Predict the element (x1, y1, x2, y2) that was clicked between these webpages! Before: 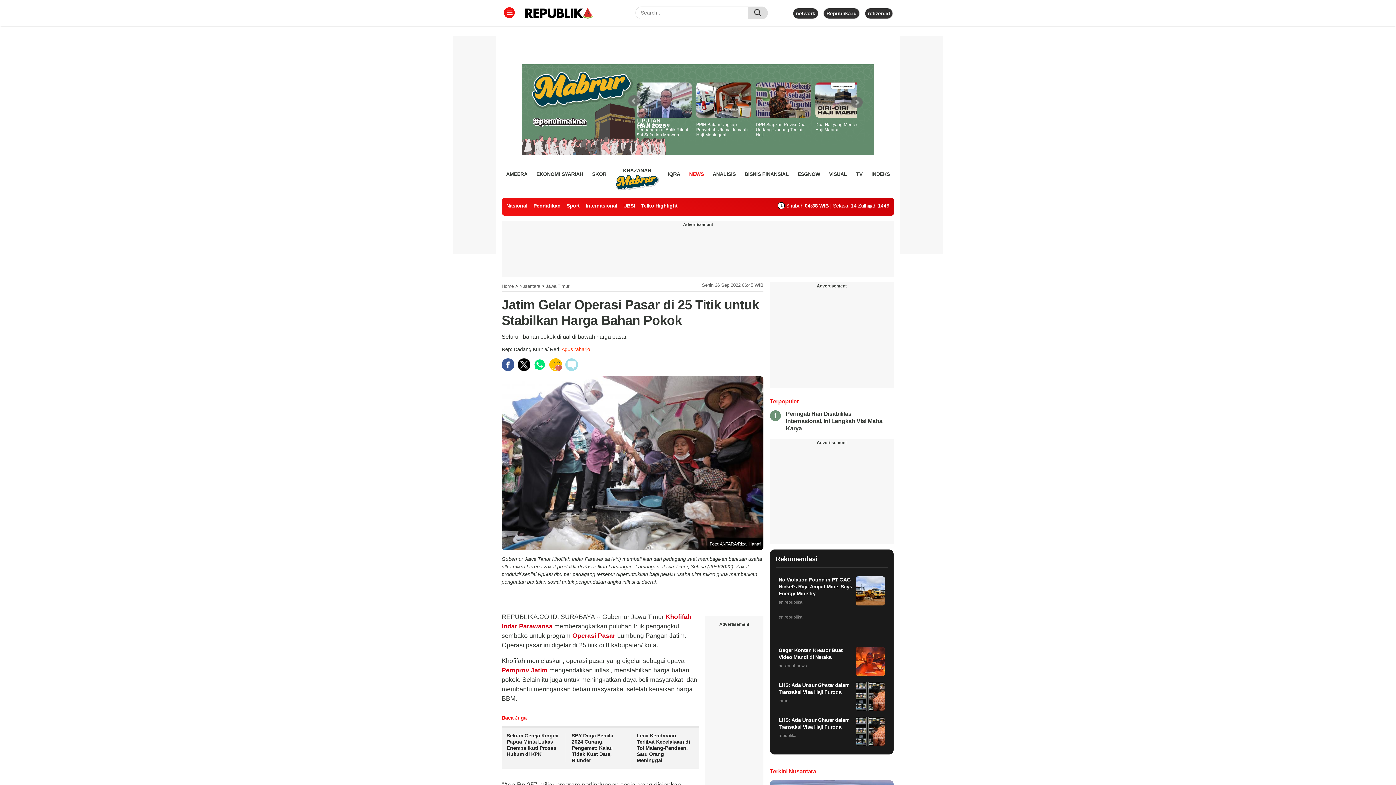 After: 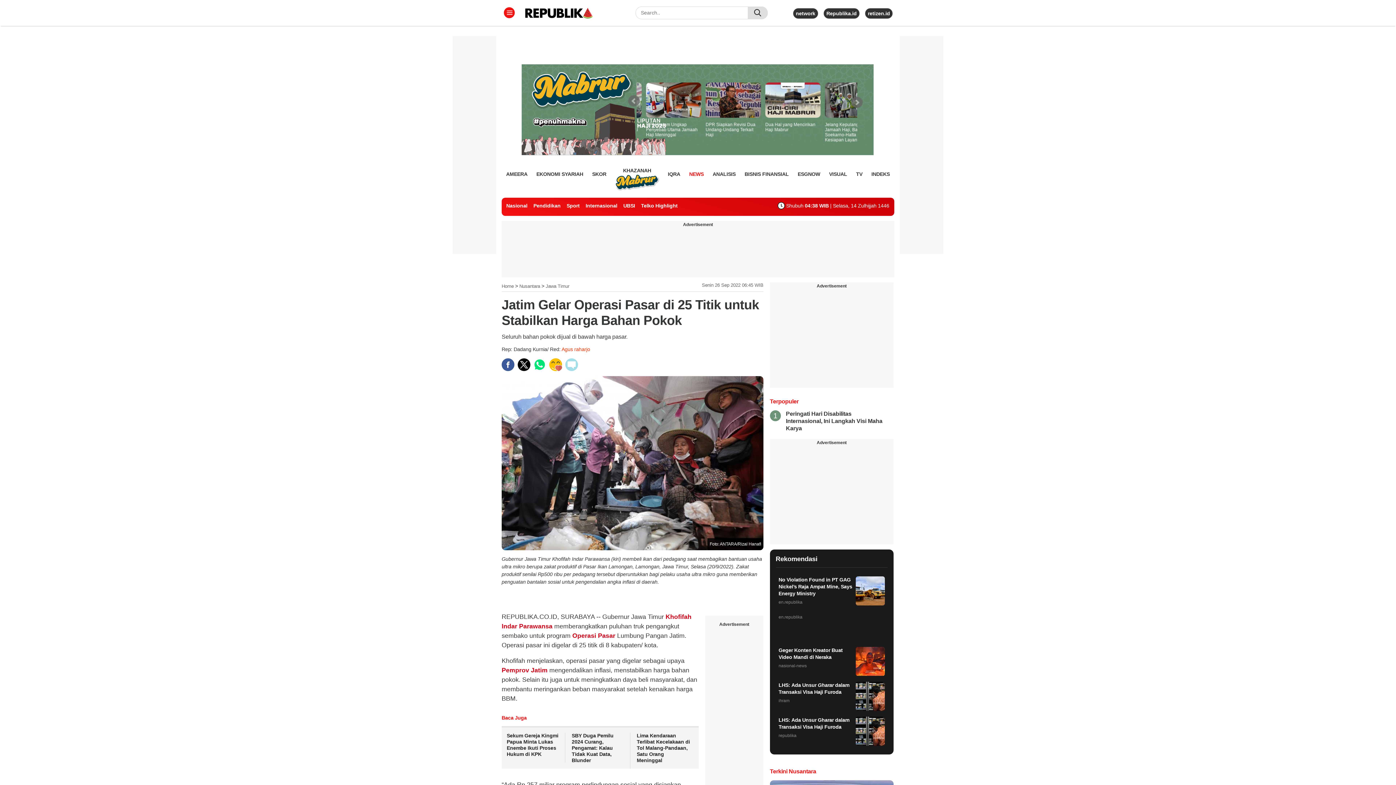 Action: bbox: (770, 768, 819, 774) label: Terkini Nusantara